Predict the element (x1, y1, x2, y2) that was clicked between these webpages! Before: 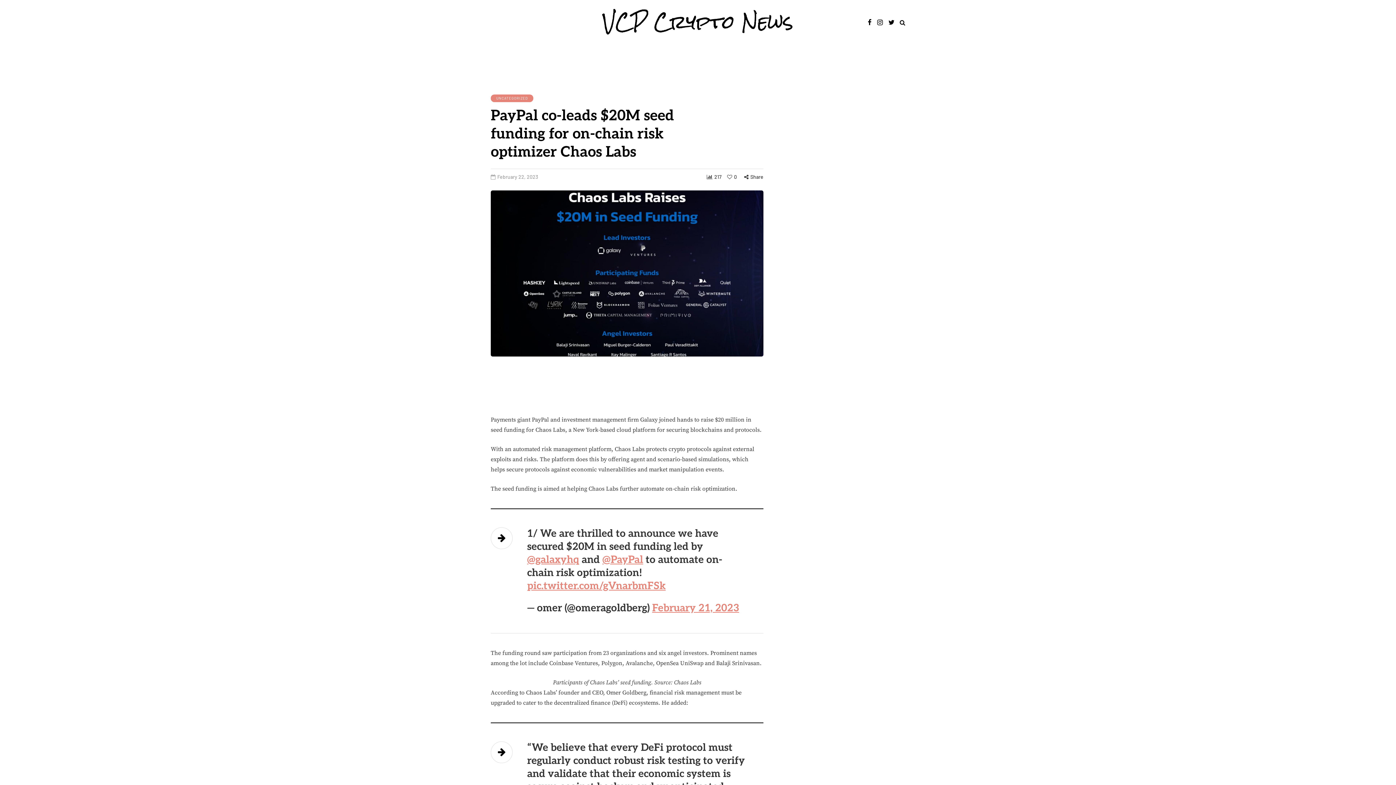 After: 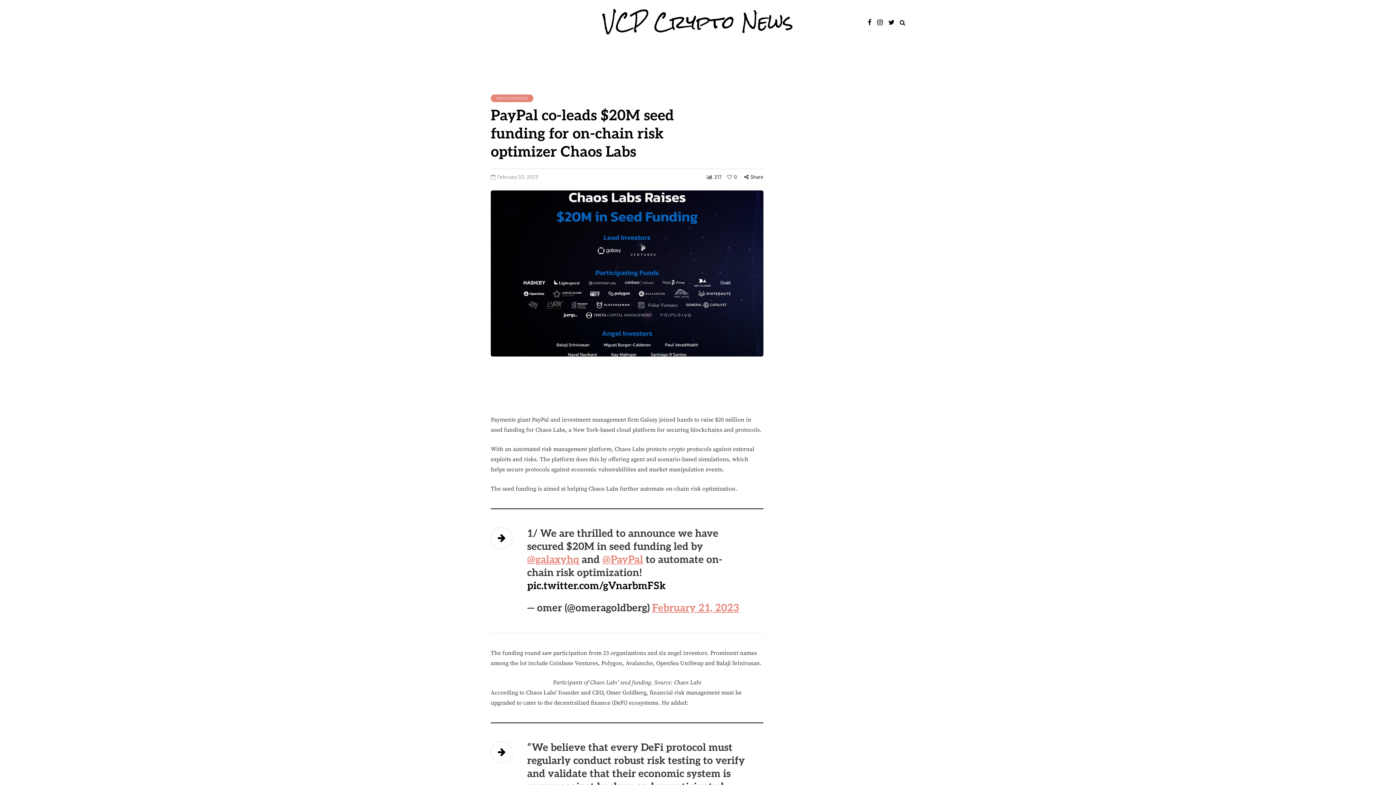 Action: bbox: (527, 580, 665, 592) label: pic.twitter.com/gVnarbmFSk